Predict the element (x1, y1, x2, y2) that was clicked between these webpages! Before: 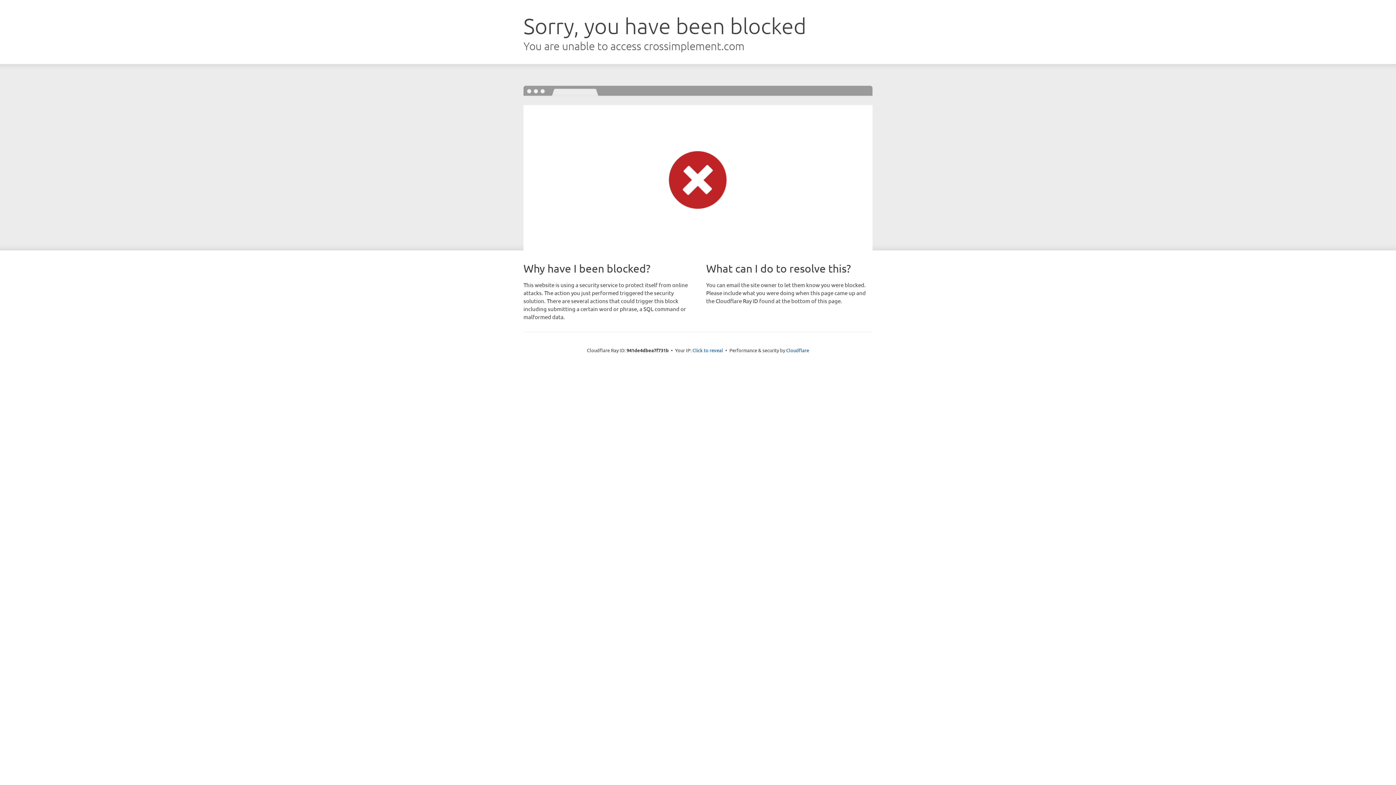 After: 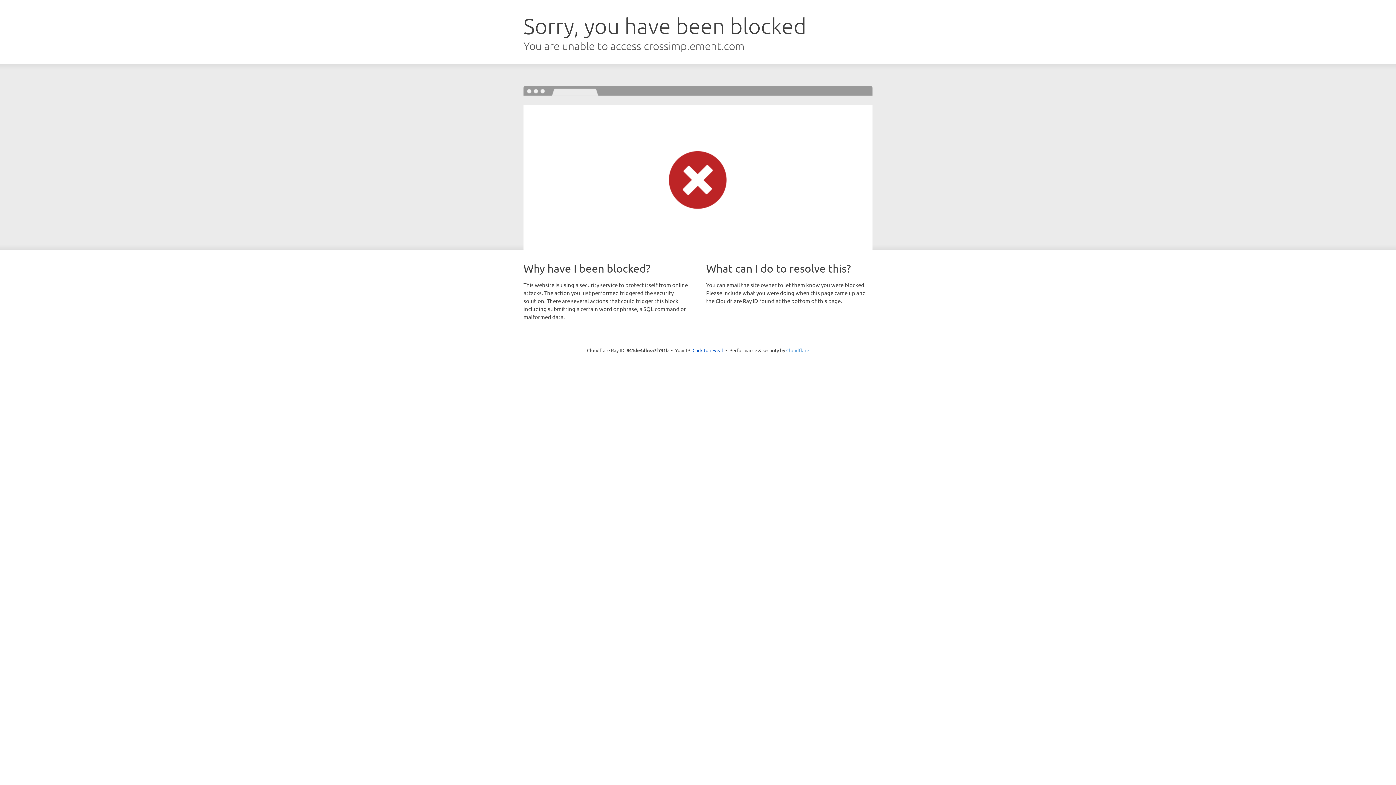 Action: bbox: (786, 347, 809, 353) label: Cloudflare